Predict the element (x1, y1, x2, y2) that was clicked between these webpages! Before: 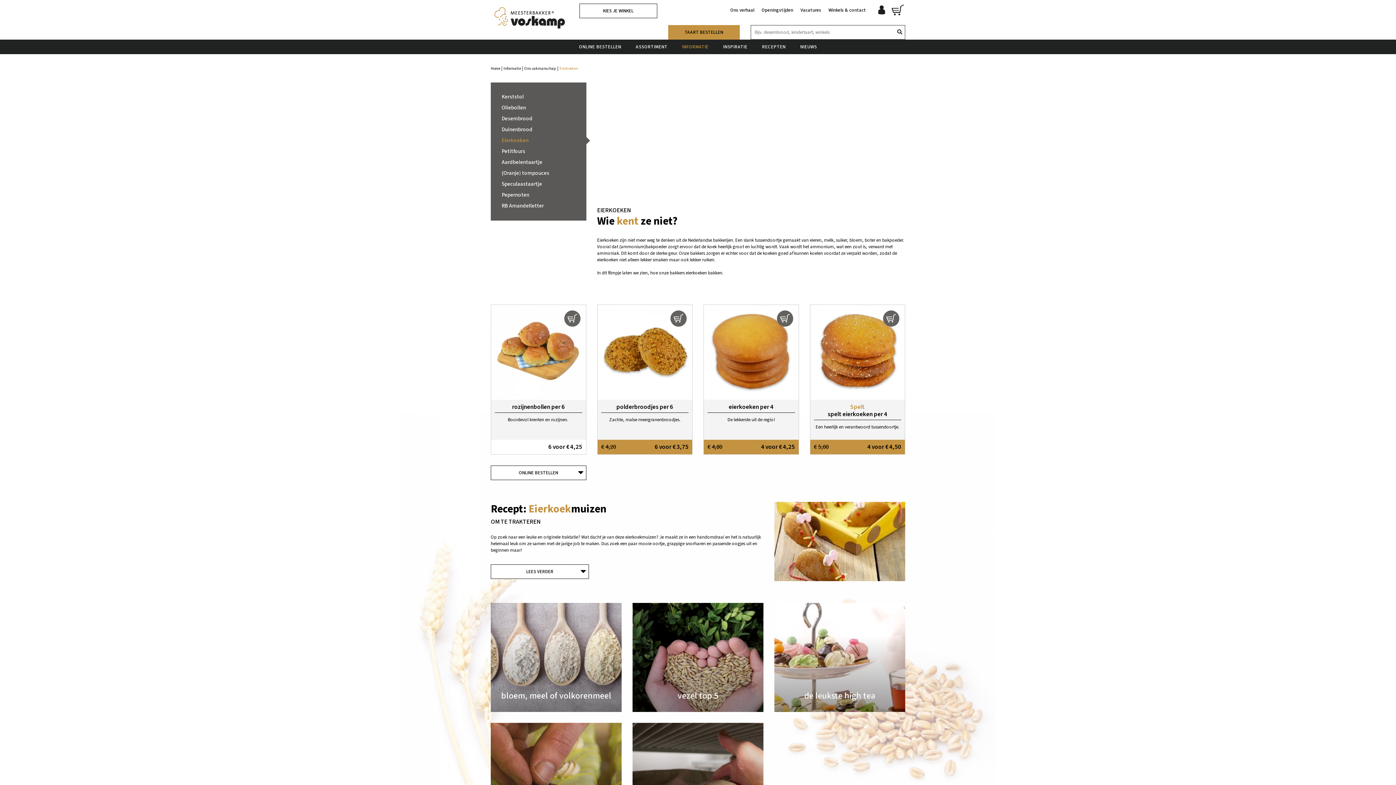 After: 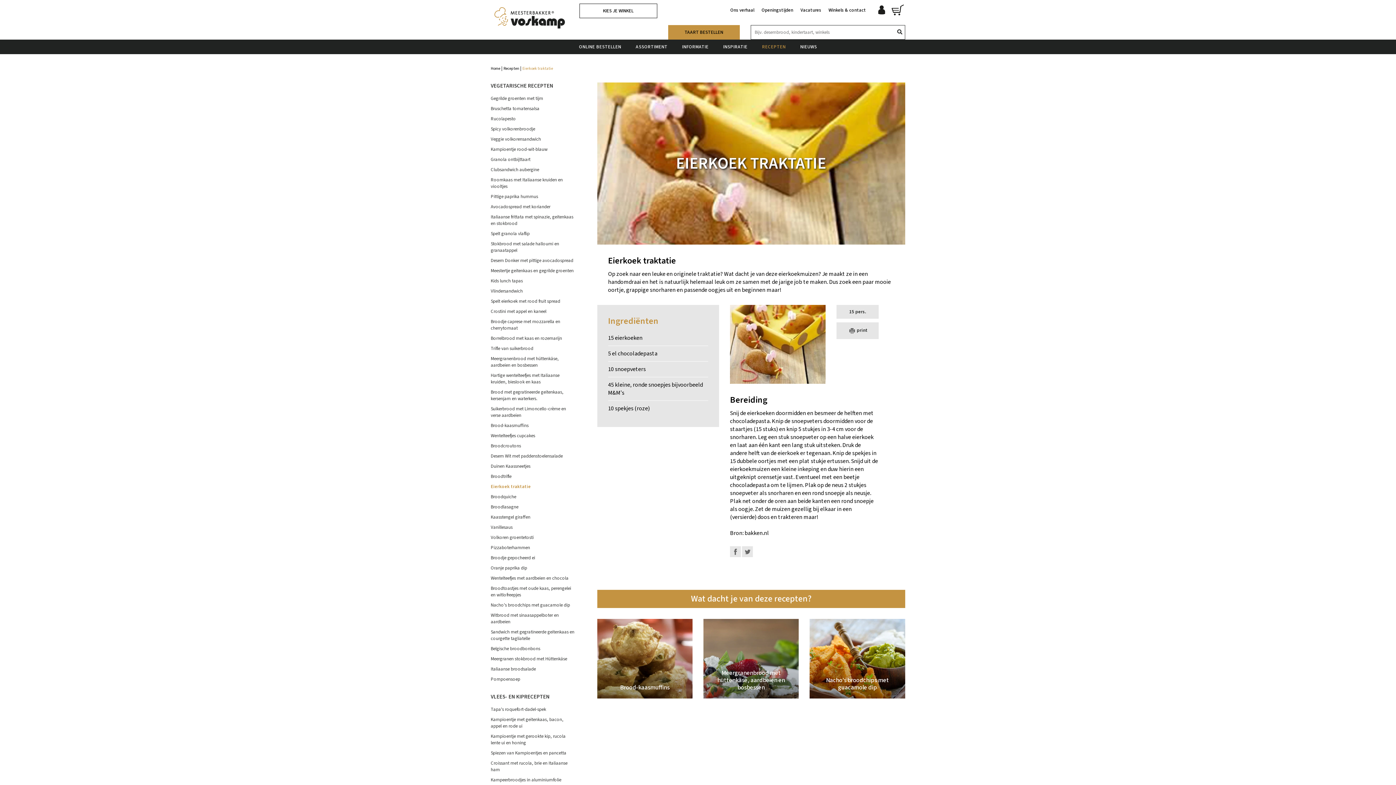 Action: label: LEES VERDER bbox: (490, 564, 589, 579)